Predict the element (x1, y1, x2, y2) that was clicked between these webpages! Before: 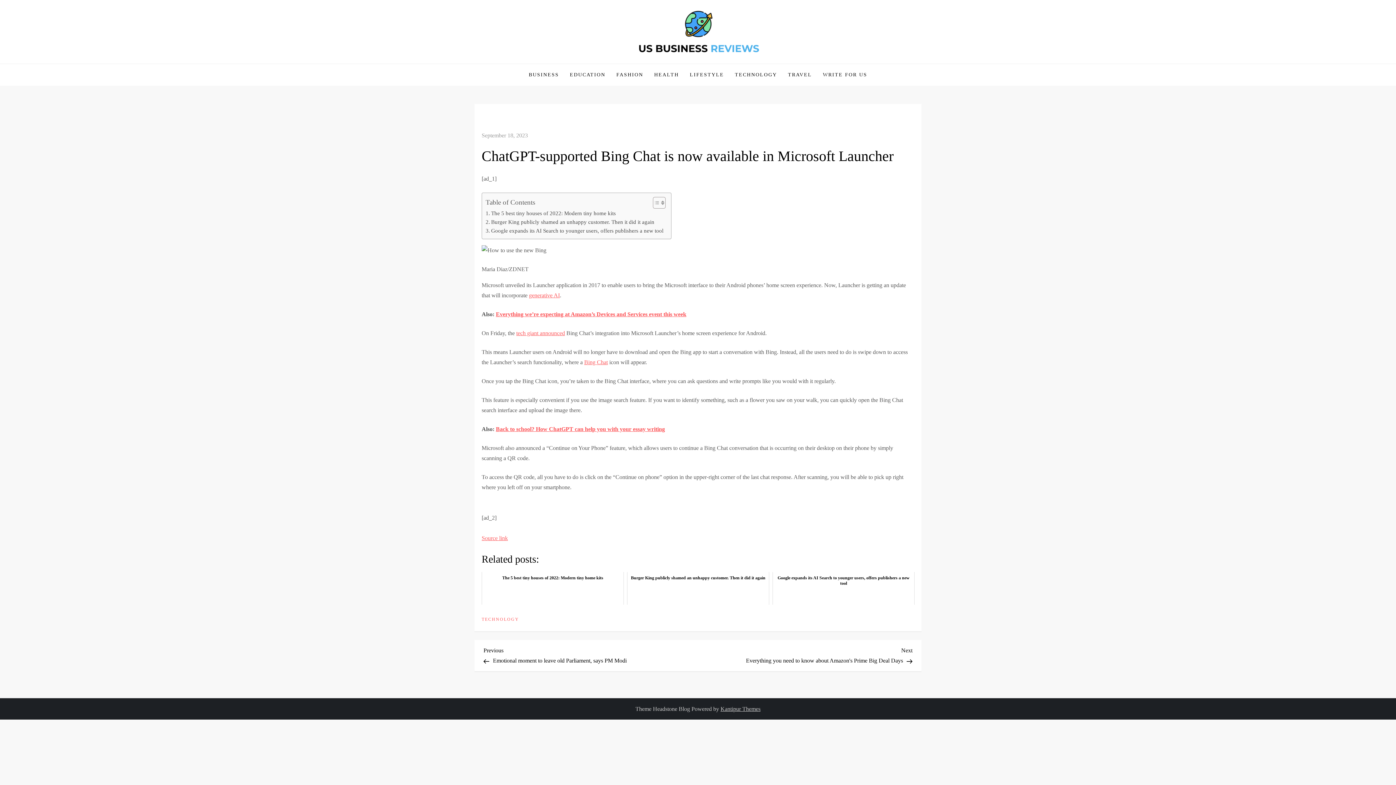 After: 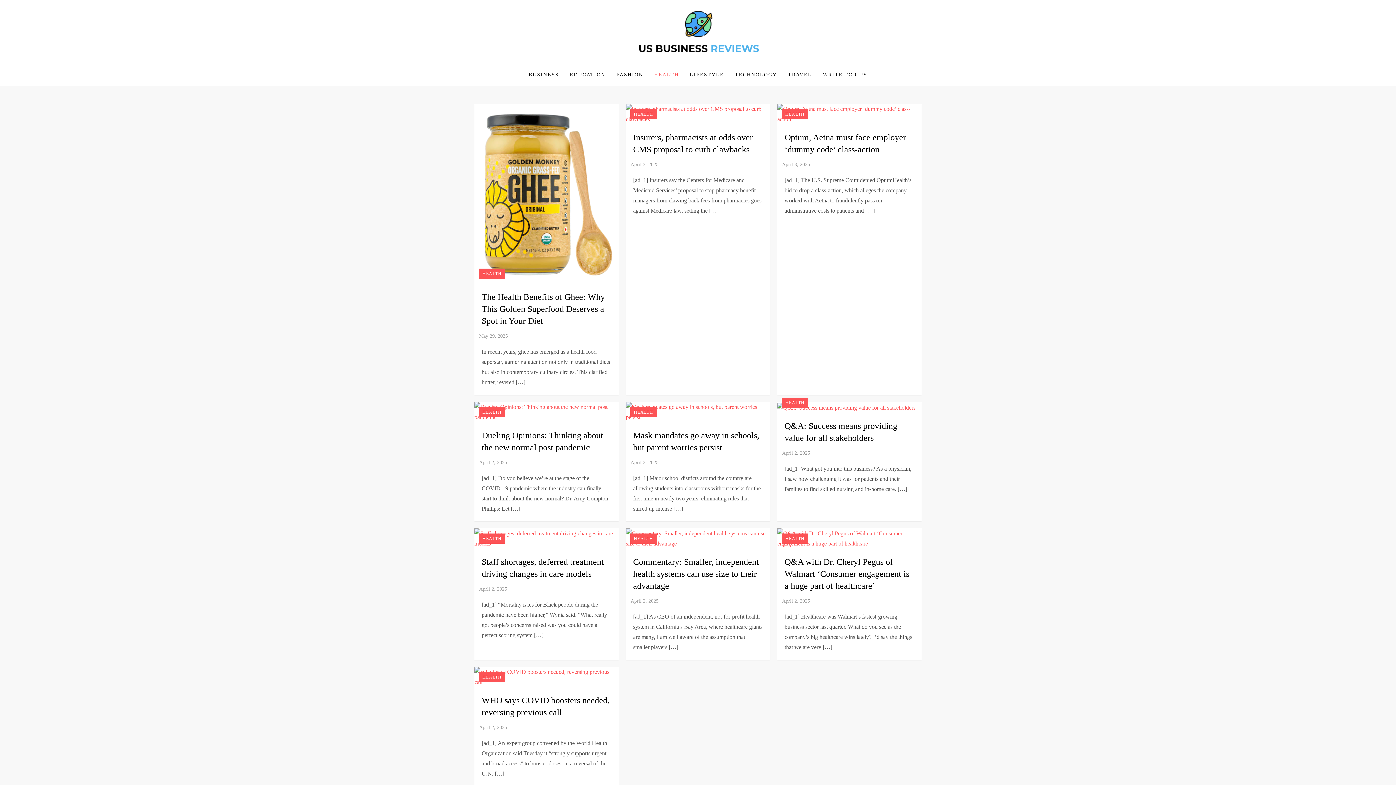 Action: bbox: (648, 63, 684, 85) label: HEALTH